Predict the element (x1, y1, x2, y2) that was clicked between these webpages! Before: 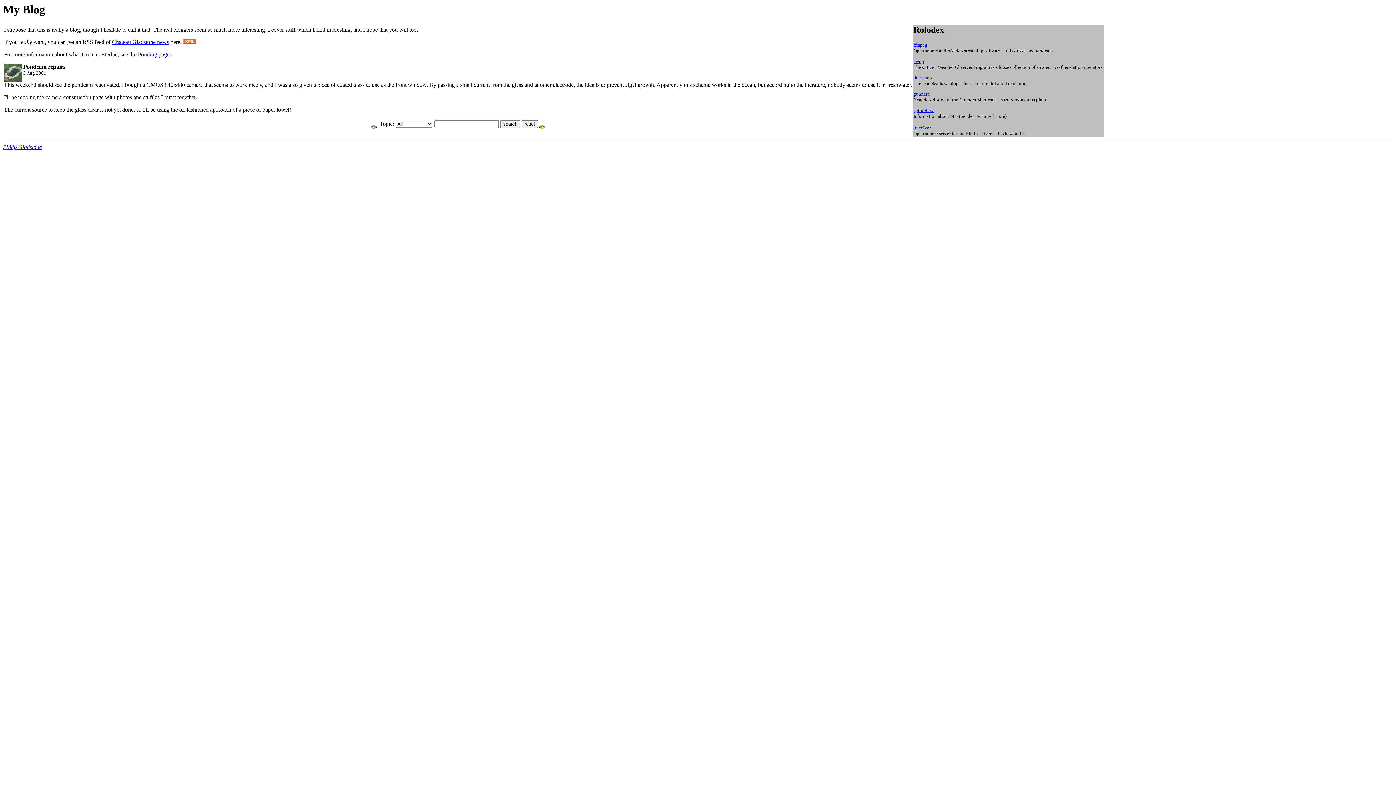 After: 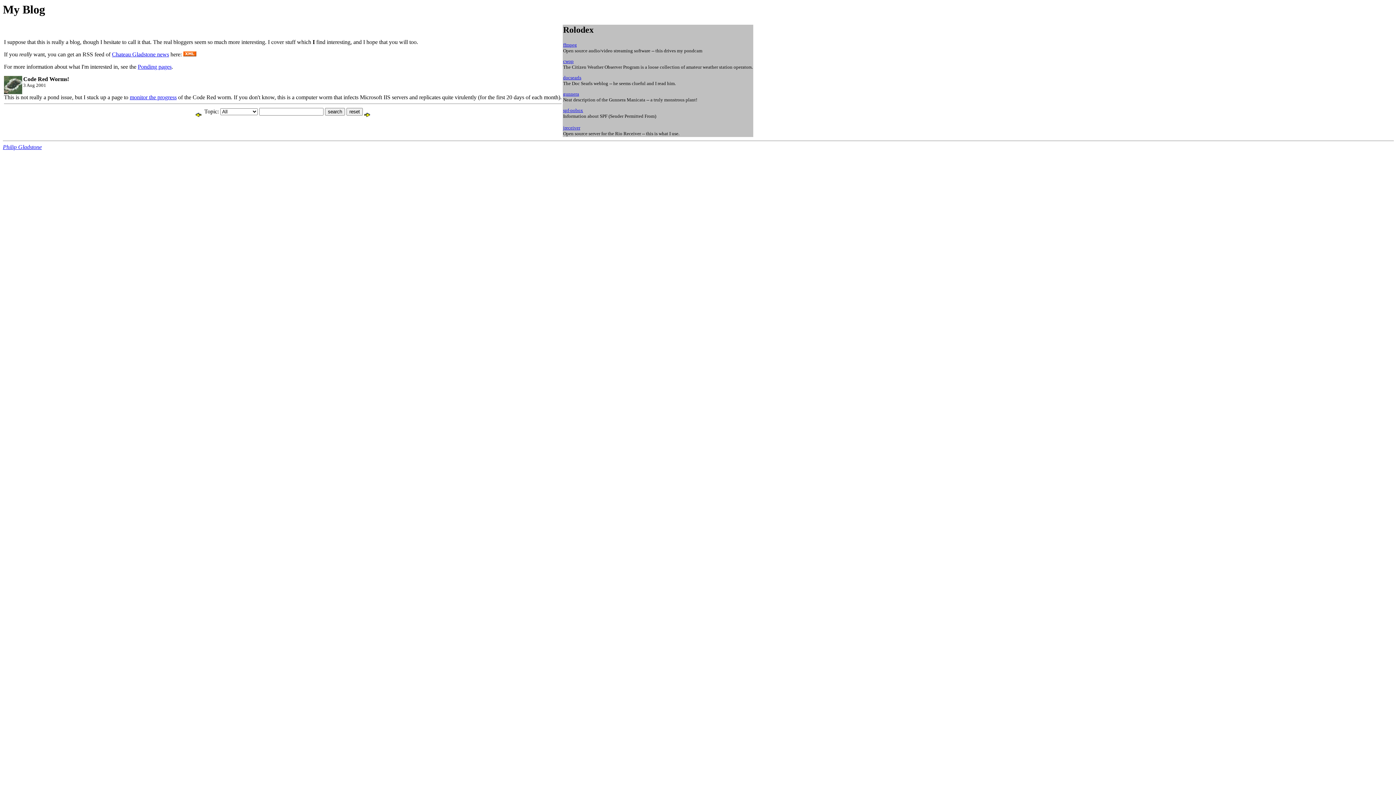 Action: bbox: (370, 124, 376, 131)